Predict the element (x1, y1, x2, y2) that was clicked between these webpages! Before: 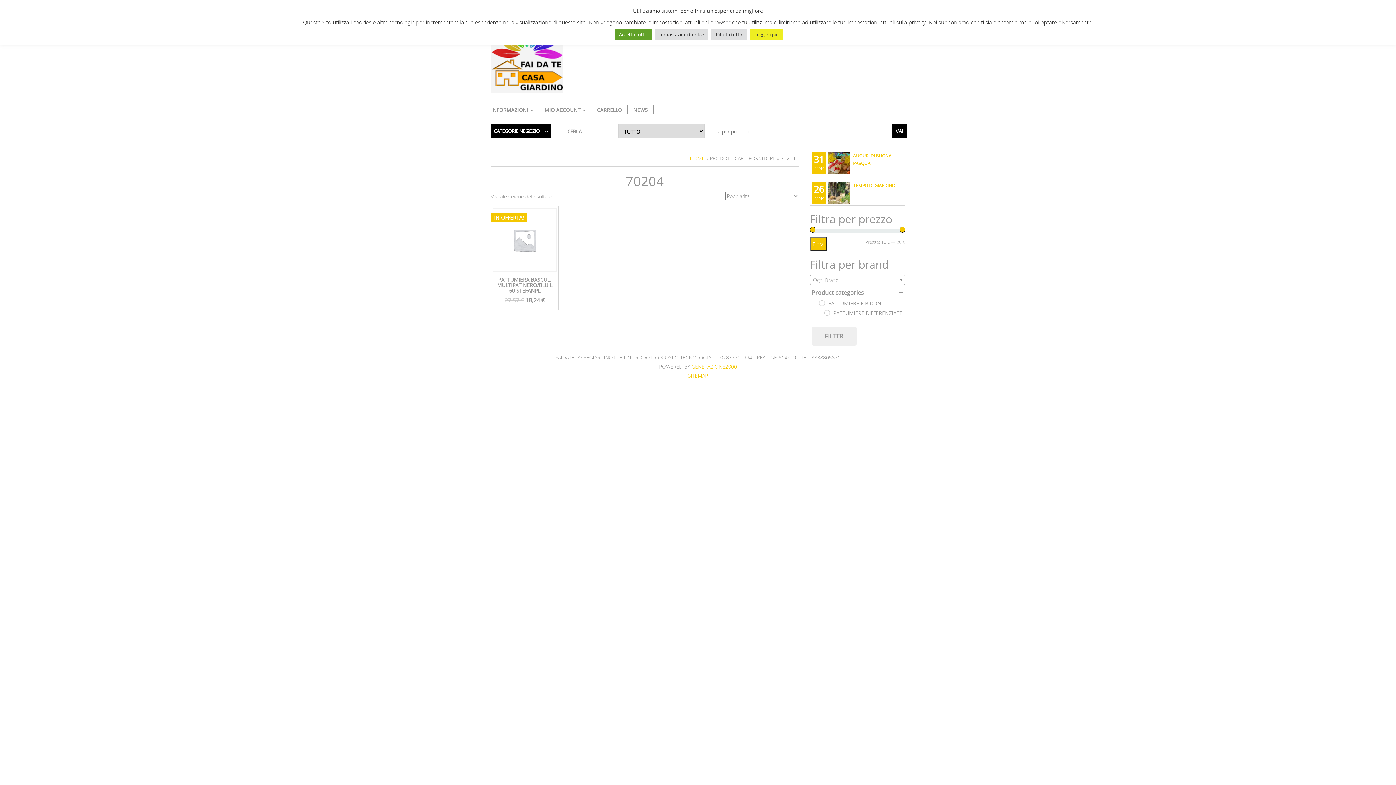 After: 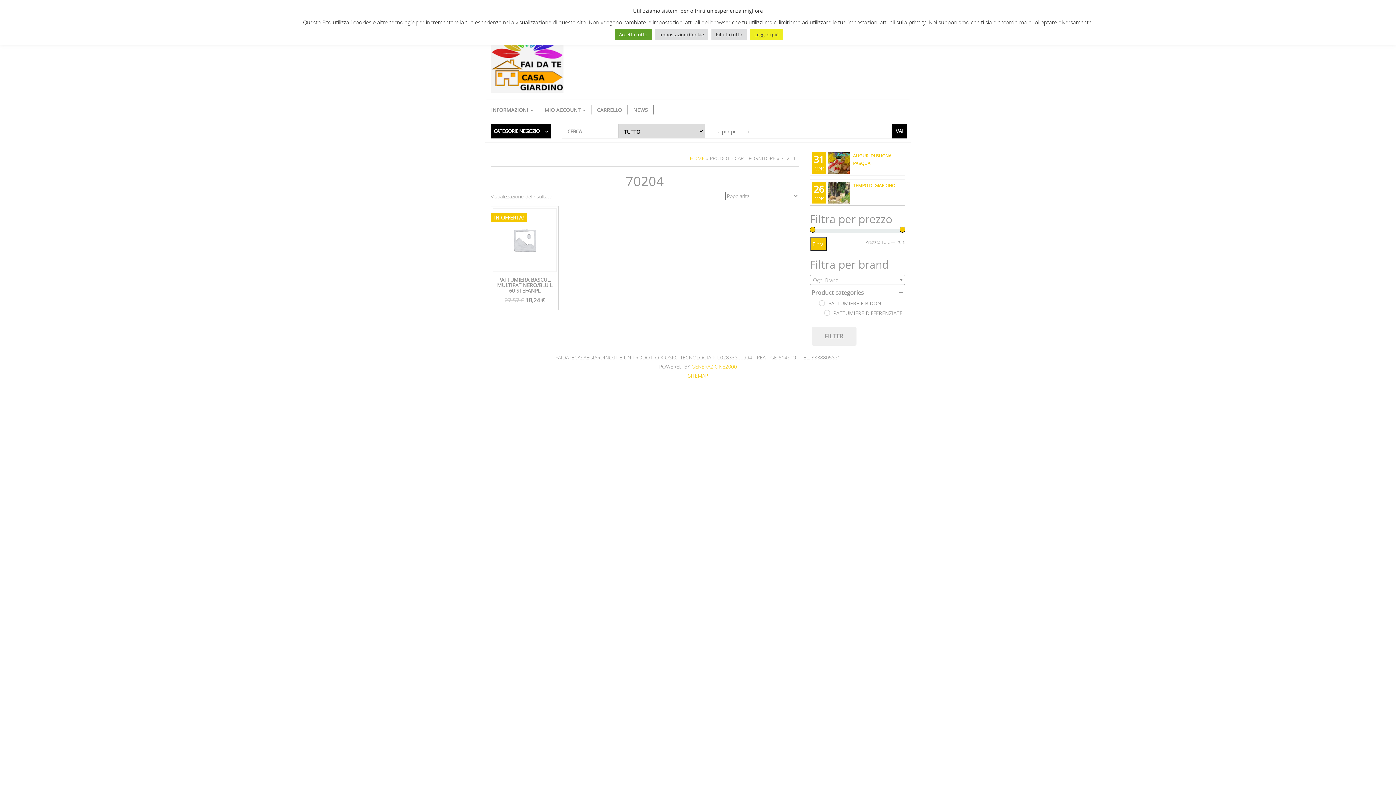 Action: bbox: (810, 237, 826, 251) label: Filtra